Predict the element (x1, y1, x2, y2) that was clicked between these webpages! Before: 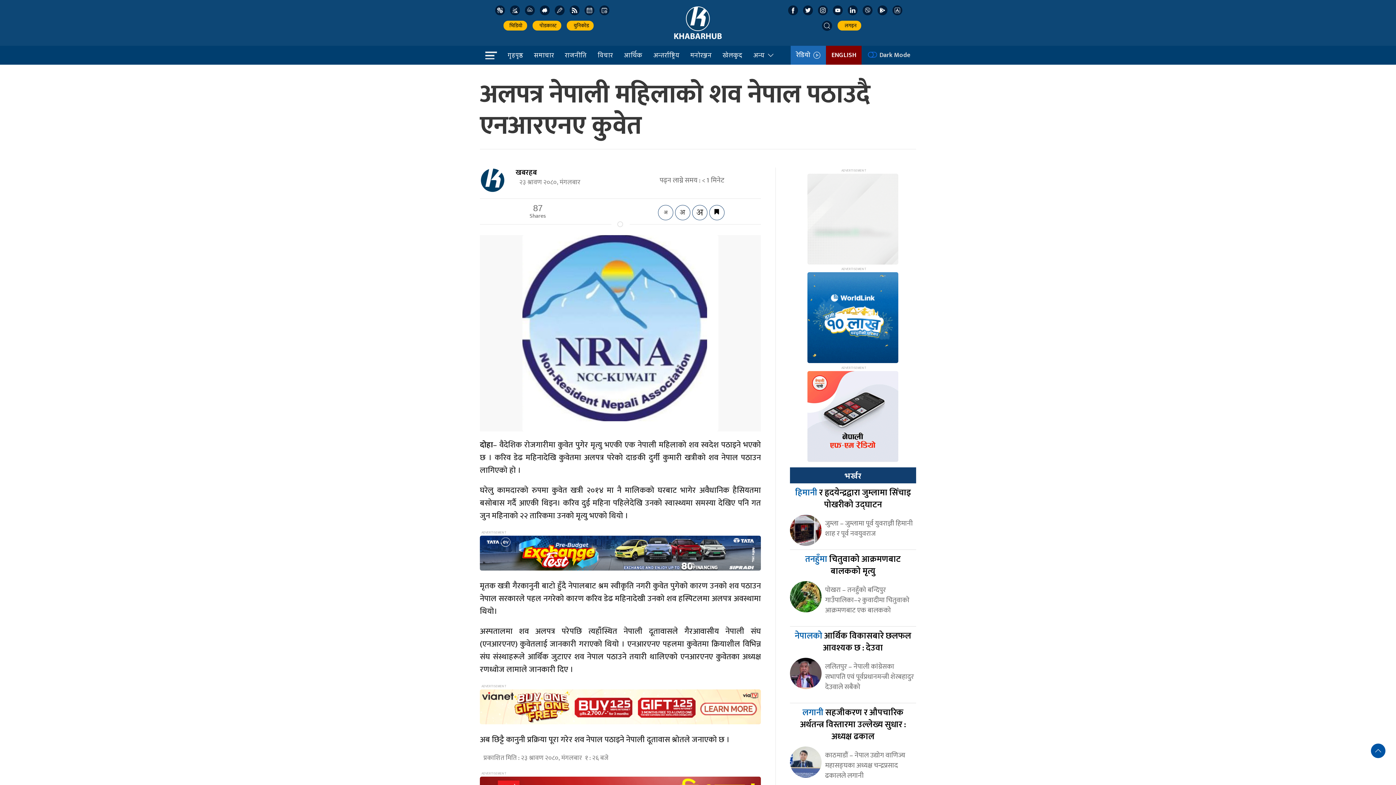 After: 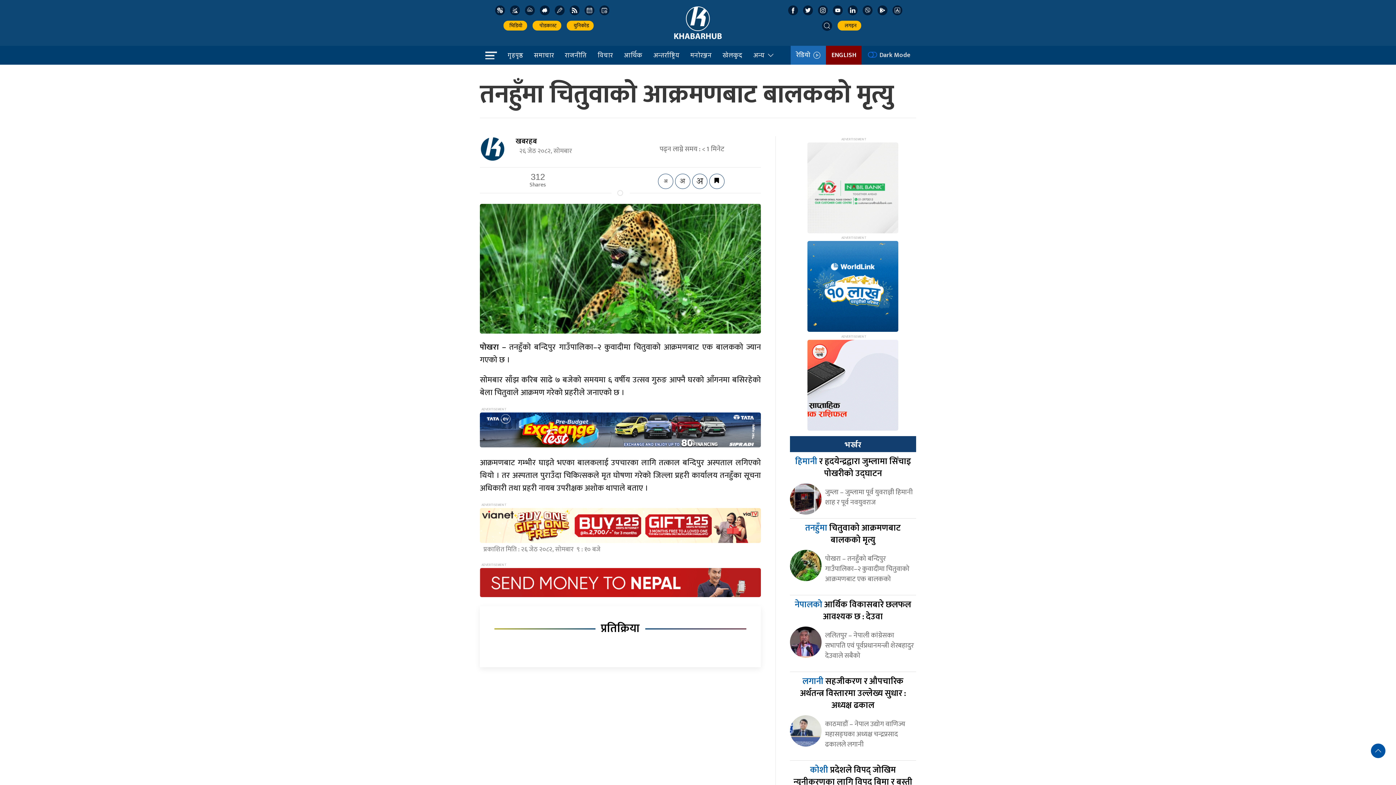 Action: bbox: (805, 552, 901, 578) label: तनहुँमा चितुवाको आक्रमणबाट बालकको मृत्यु